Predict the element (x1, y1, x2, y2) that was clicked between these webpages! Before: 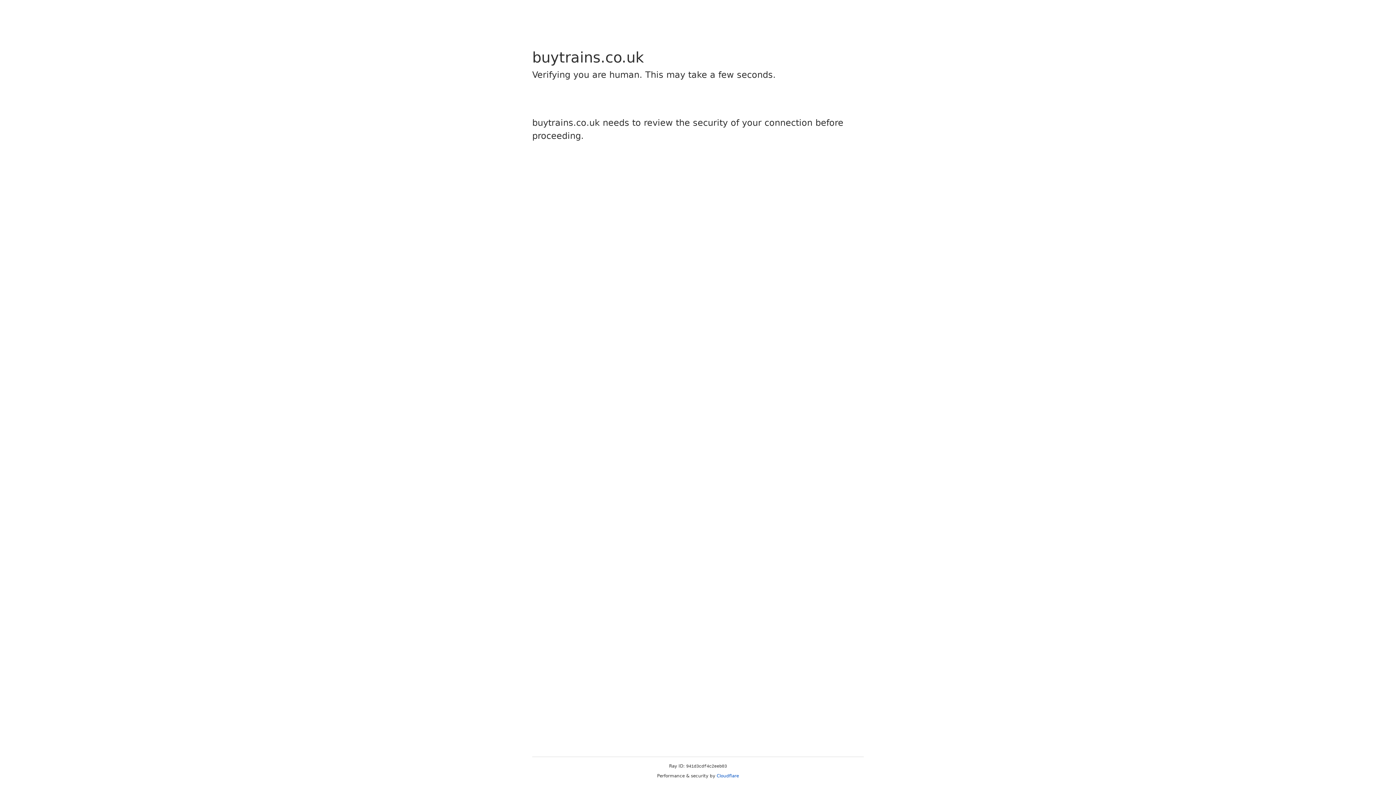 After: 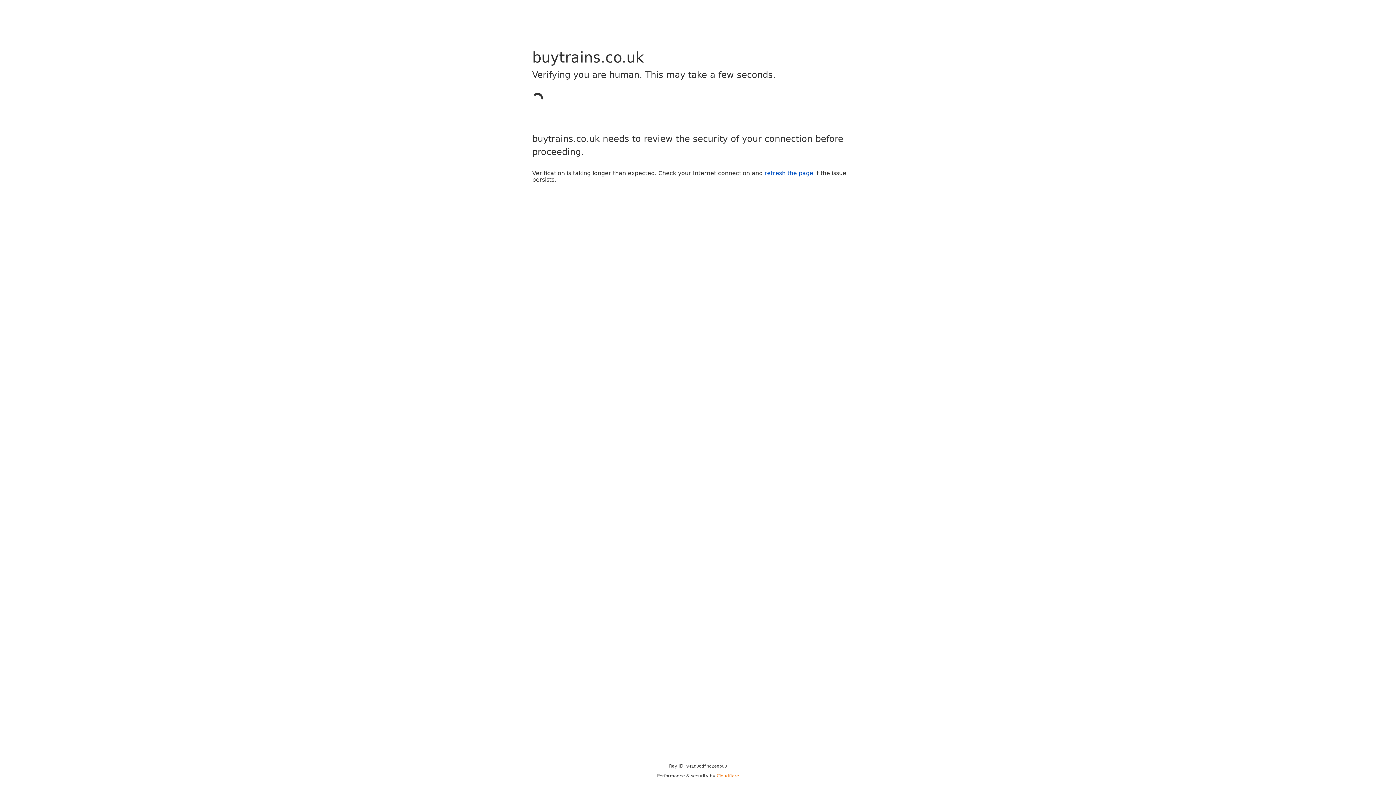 Action: label: Cloudflare bbox: (716, 773, 739, 778)